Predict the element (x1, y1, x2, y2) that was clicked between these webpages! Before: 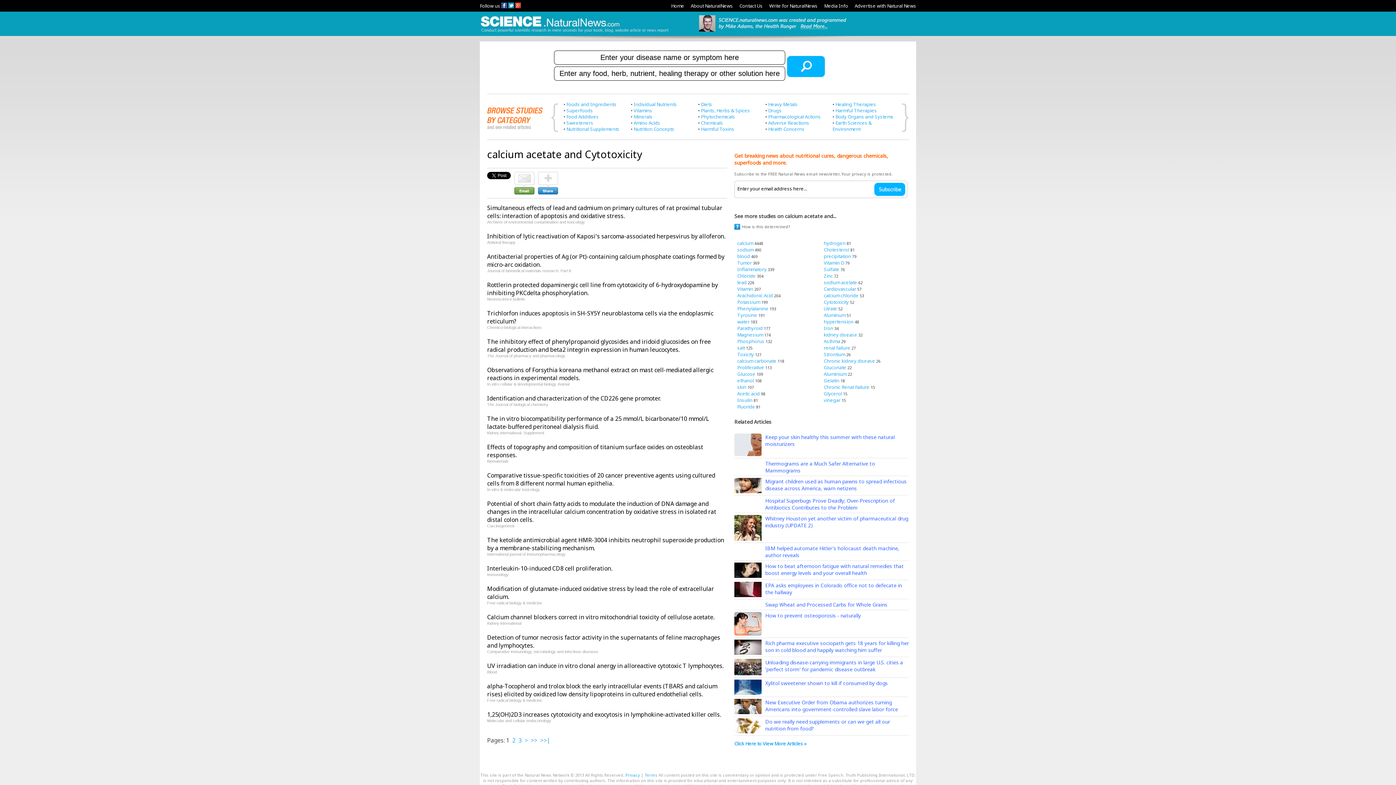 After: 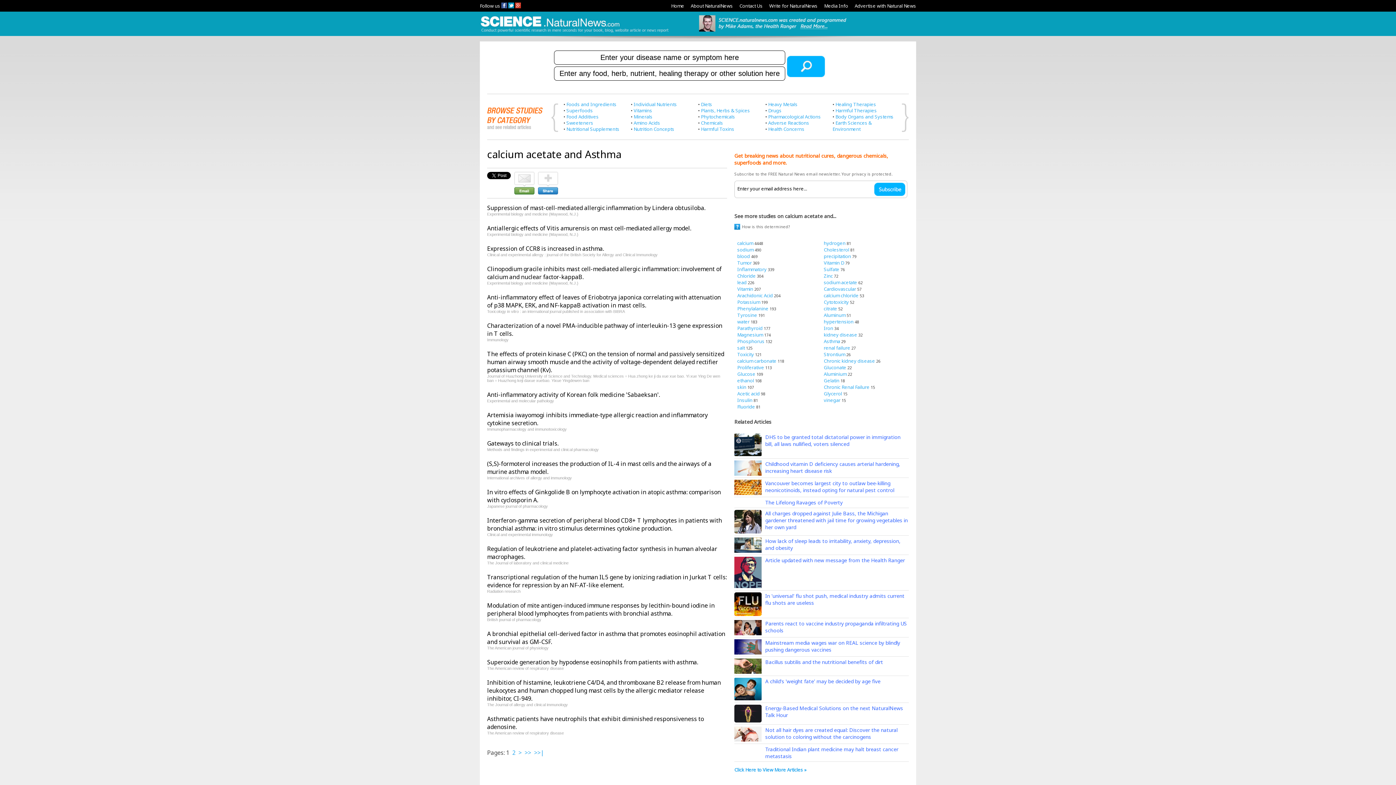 Action: label: Asthma bbox: (824, 338, 840, 344)